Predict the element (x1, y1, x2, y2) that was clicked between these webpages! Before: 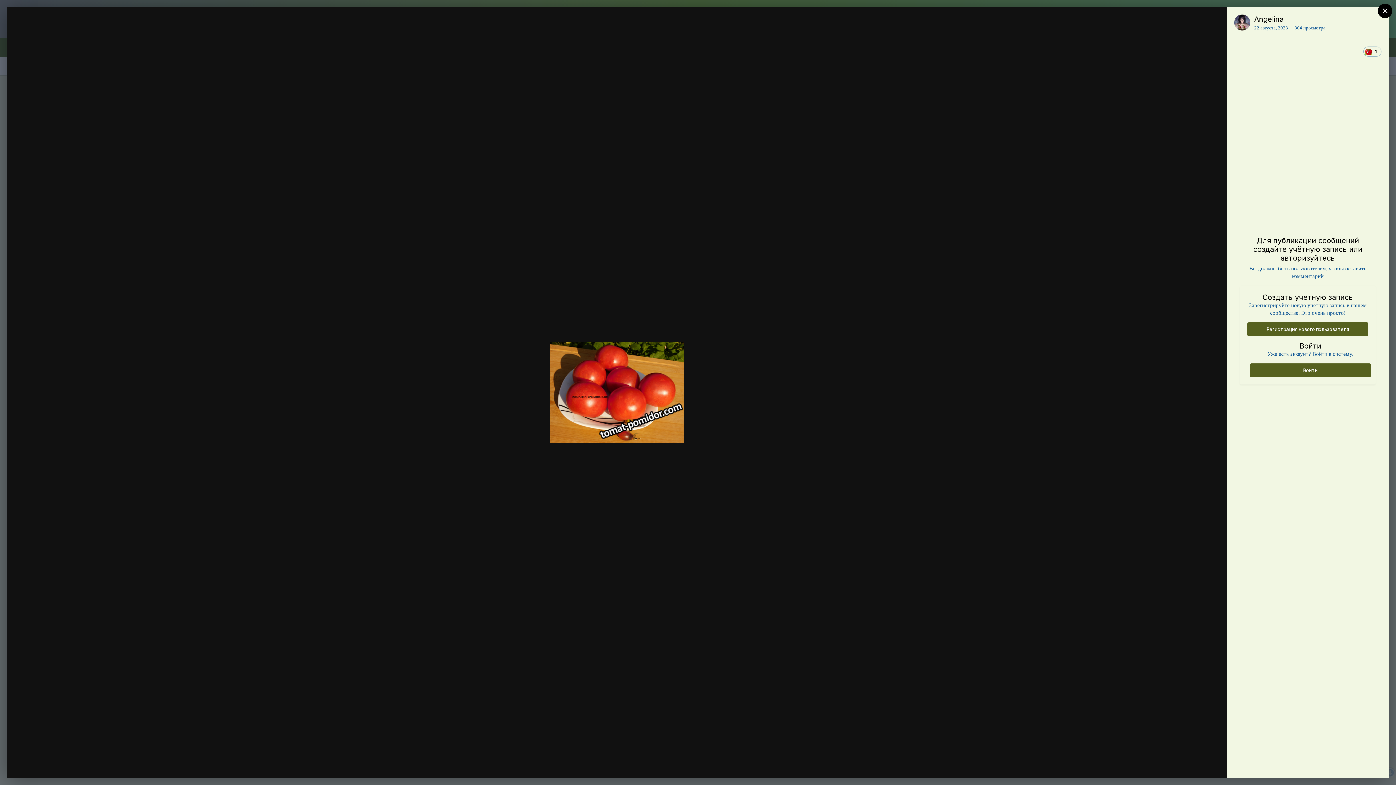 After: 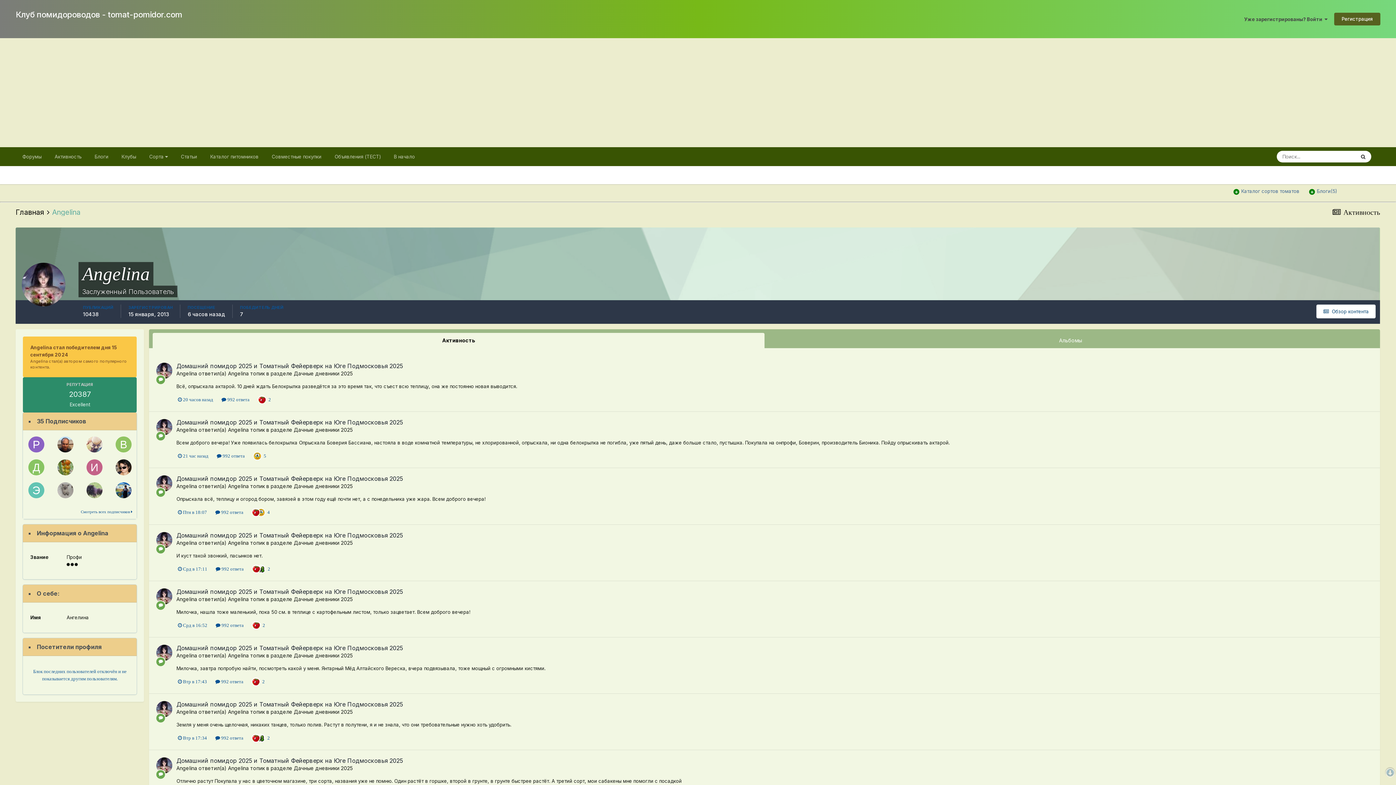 Action: label: Angelina bbox: (1254, 14, 1284, 23)